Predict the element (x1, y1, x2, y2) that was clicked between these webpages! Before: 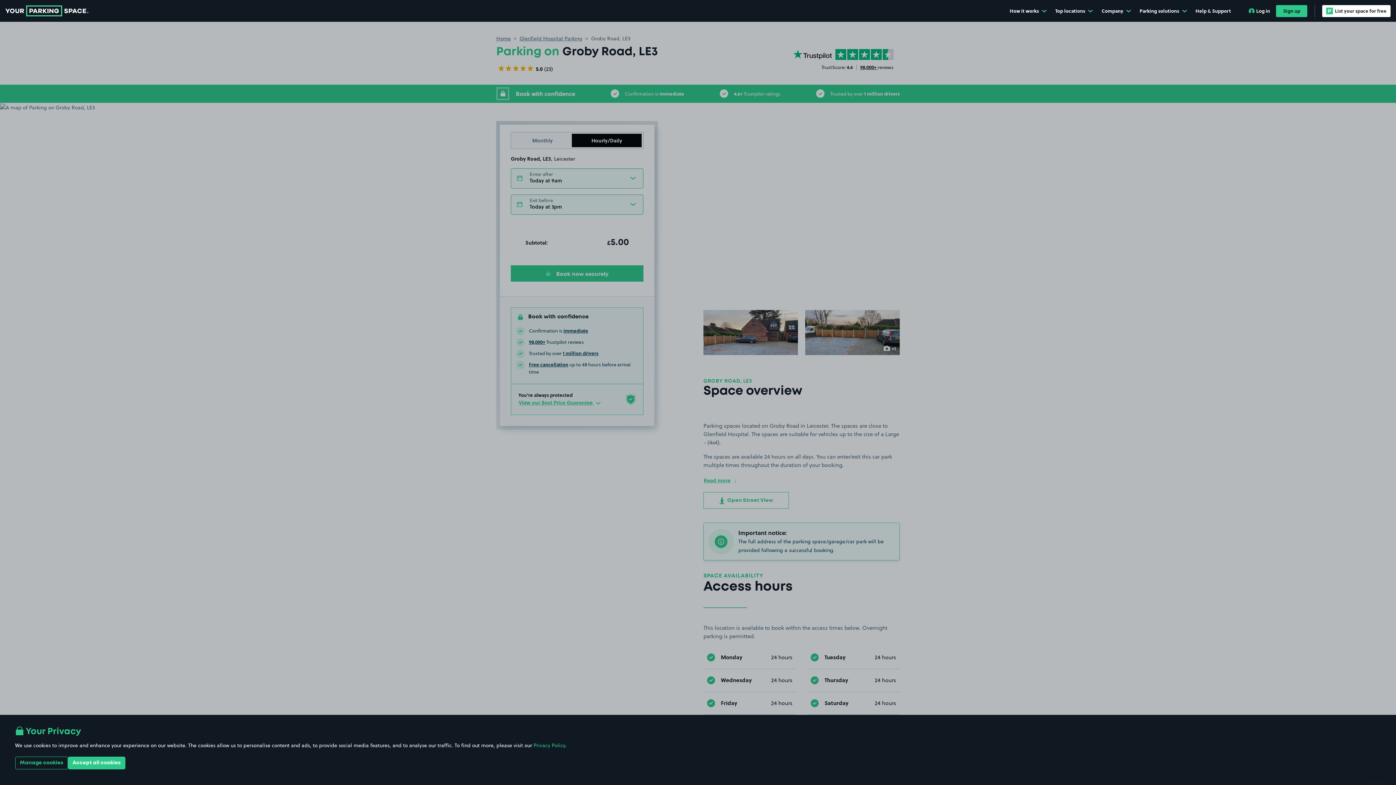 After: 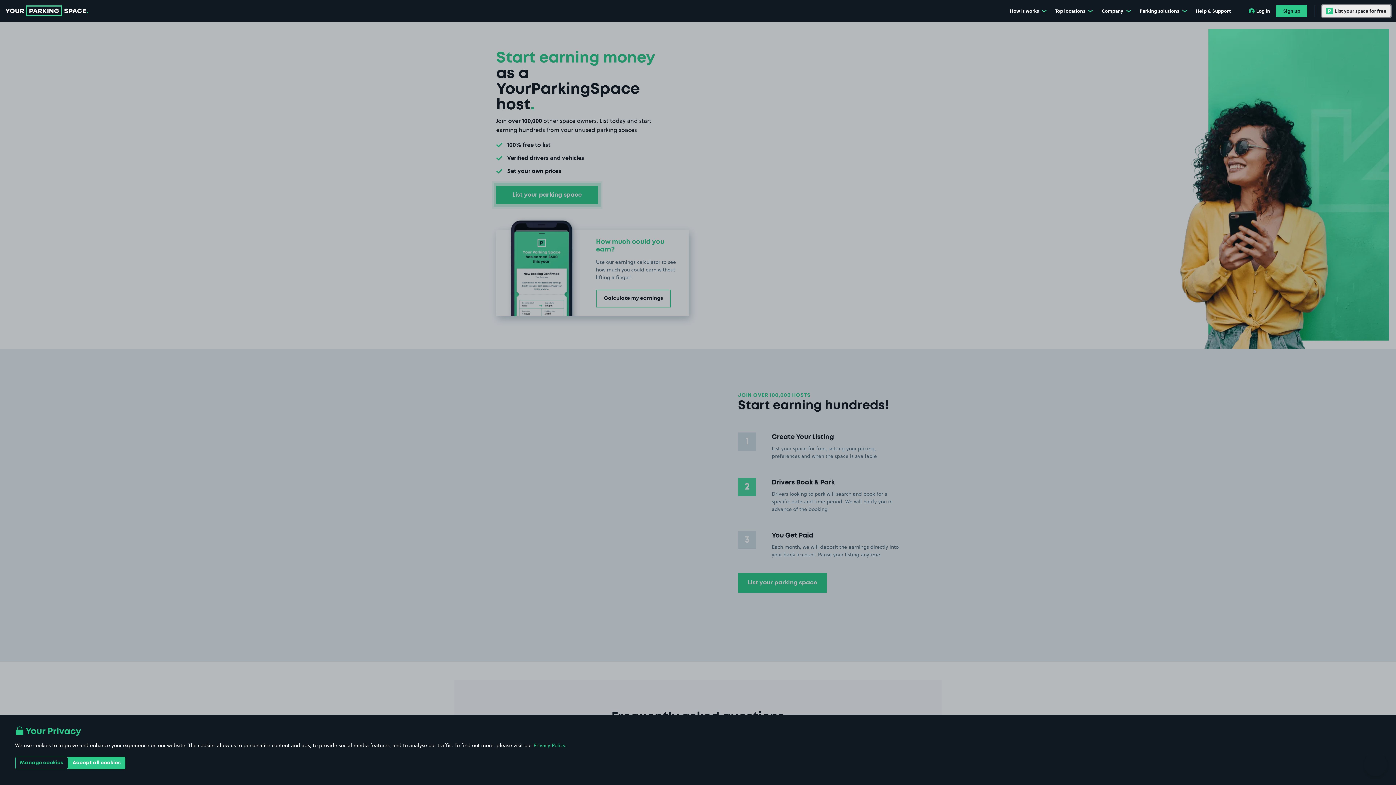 Action: label: List your space for free bbox: (1322, 4, 1390, 16)